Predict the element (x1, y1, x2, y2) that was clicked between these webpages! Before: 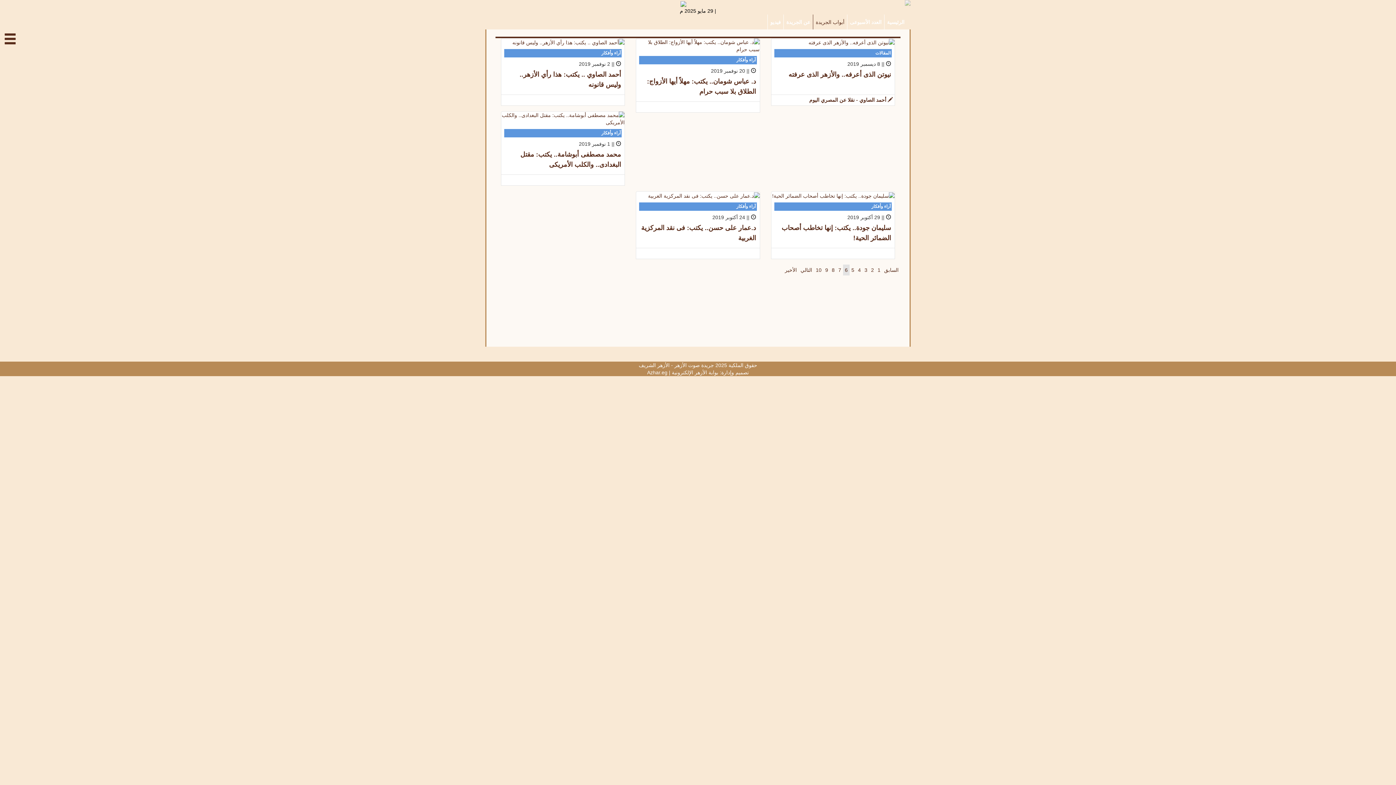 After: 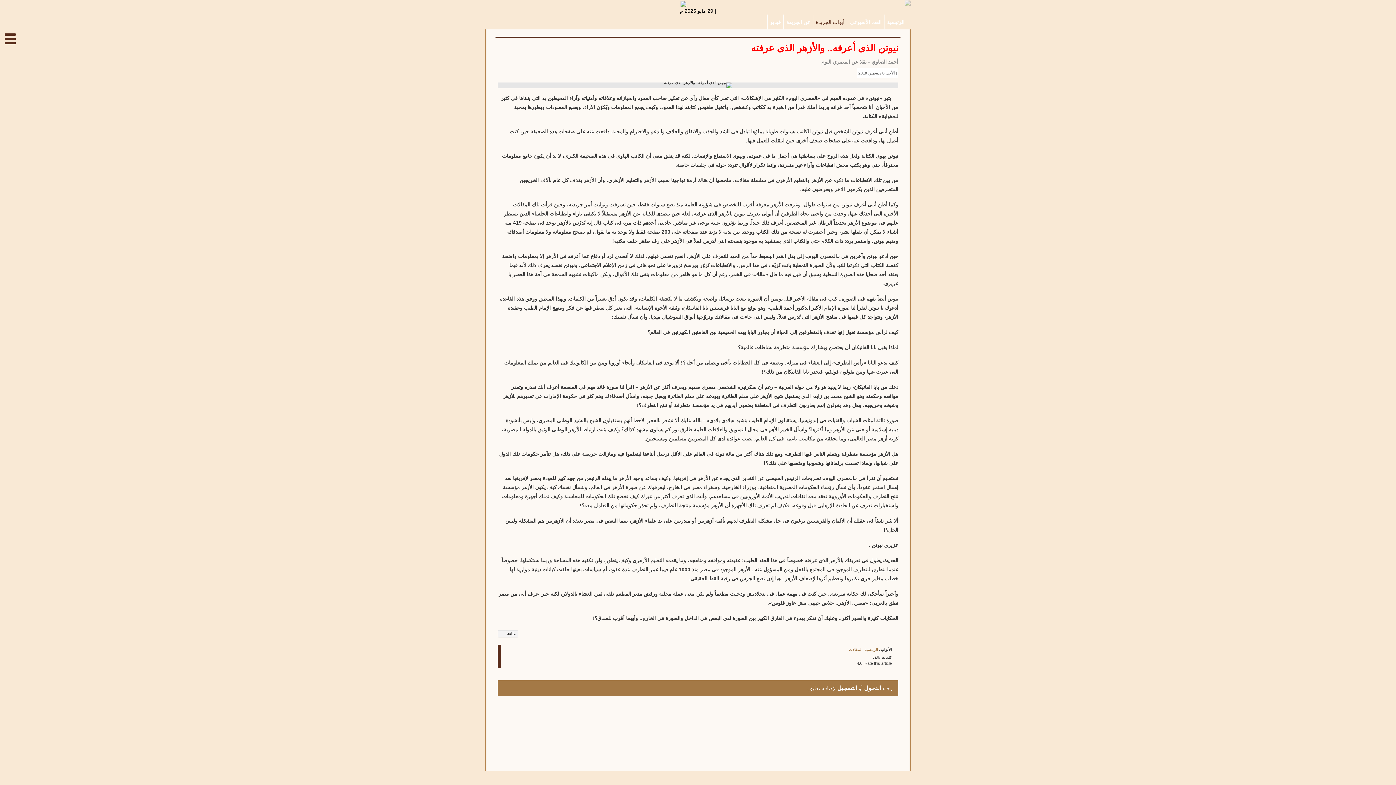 Action: bbox: (808, 39, 894, 45)